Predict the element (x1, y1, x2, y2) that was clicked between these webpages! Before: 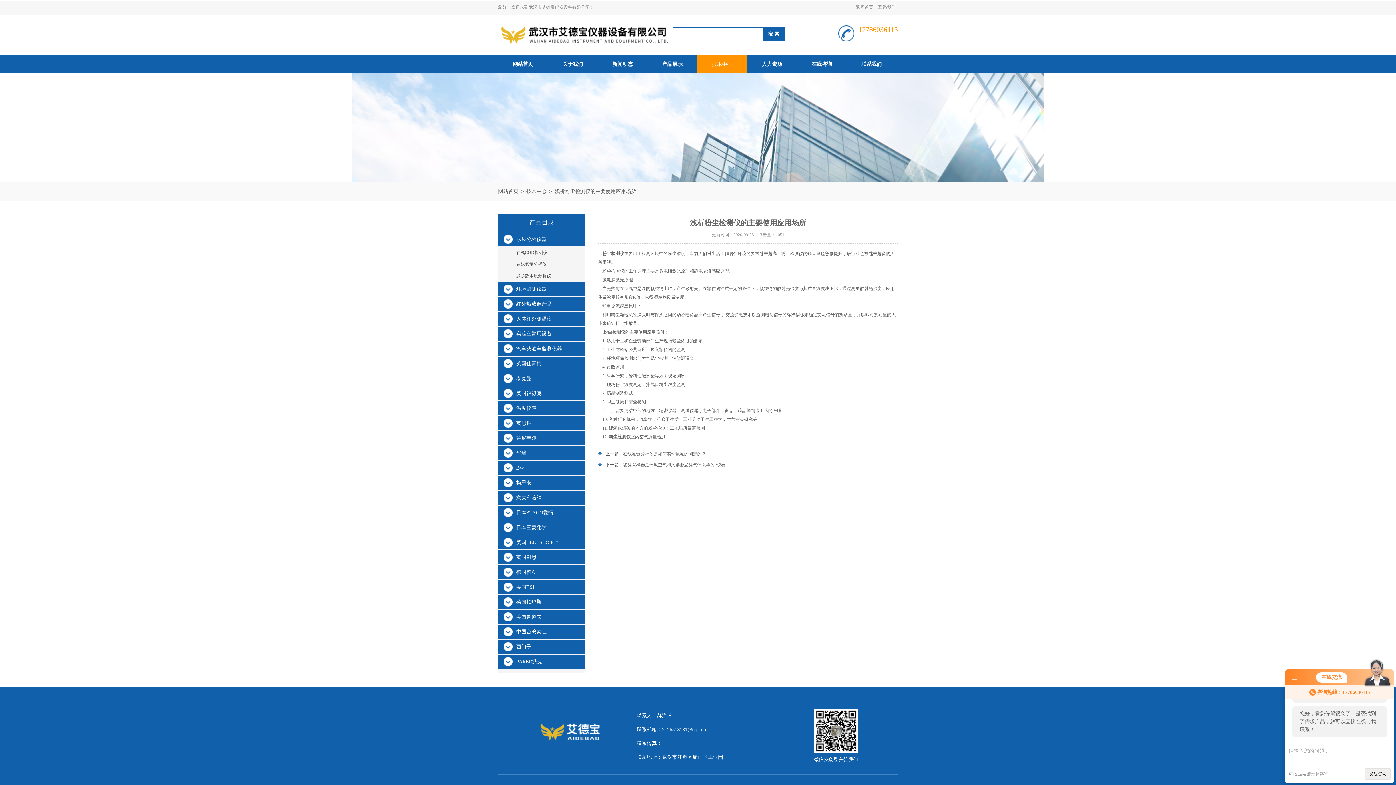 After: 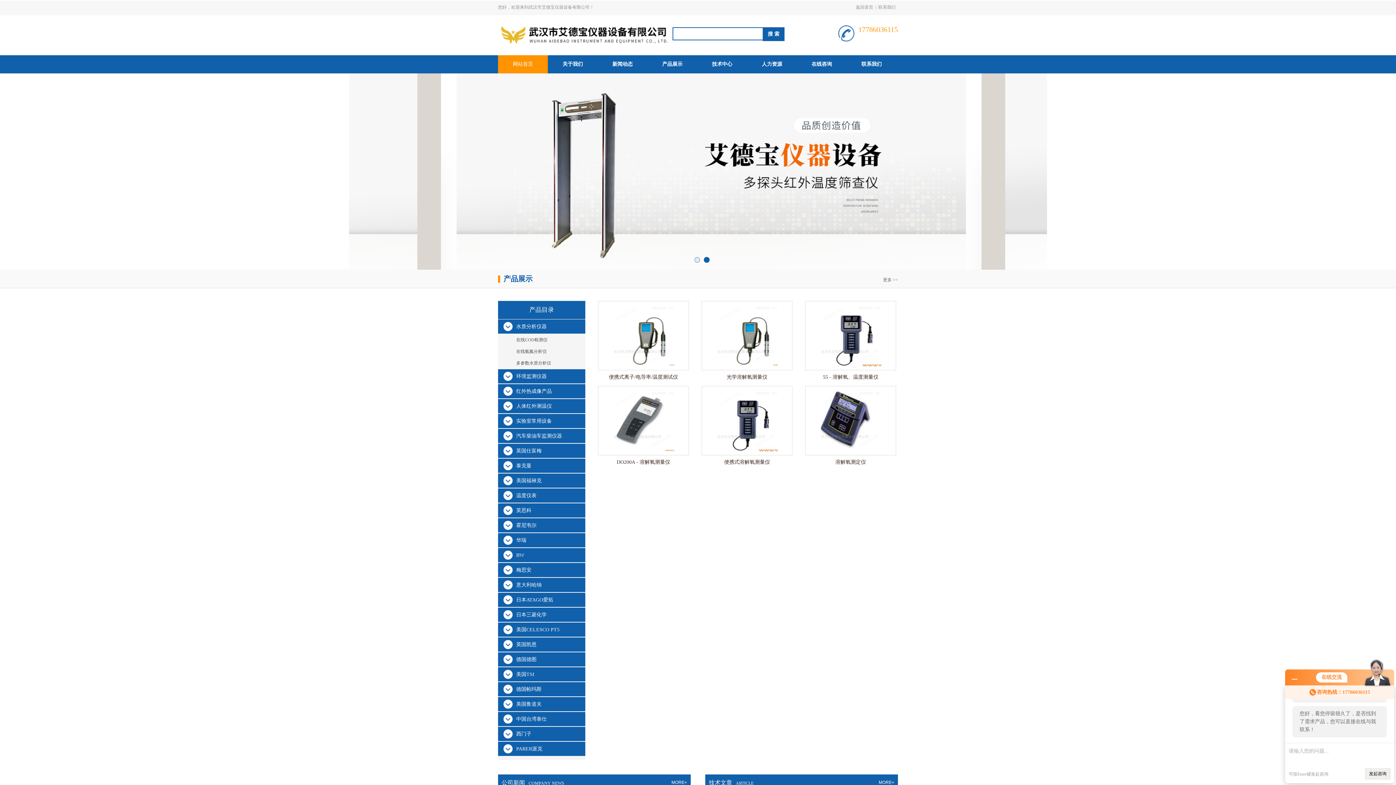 Action: label: 网站首页 bbox: (498, 188, 518, 194)